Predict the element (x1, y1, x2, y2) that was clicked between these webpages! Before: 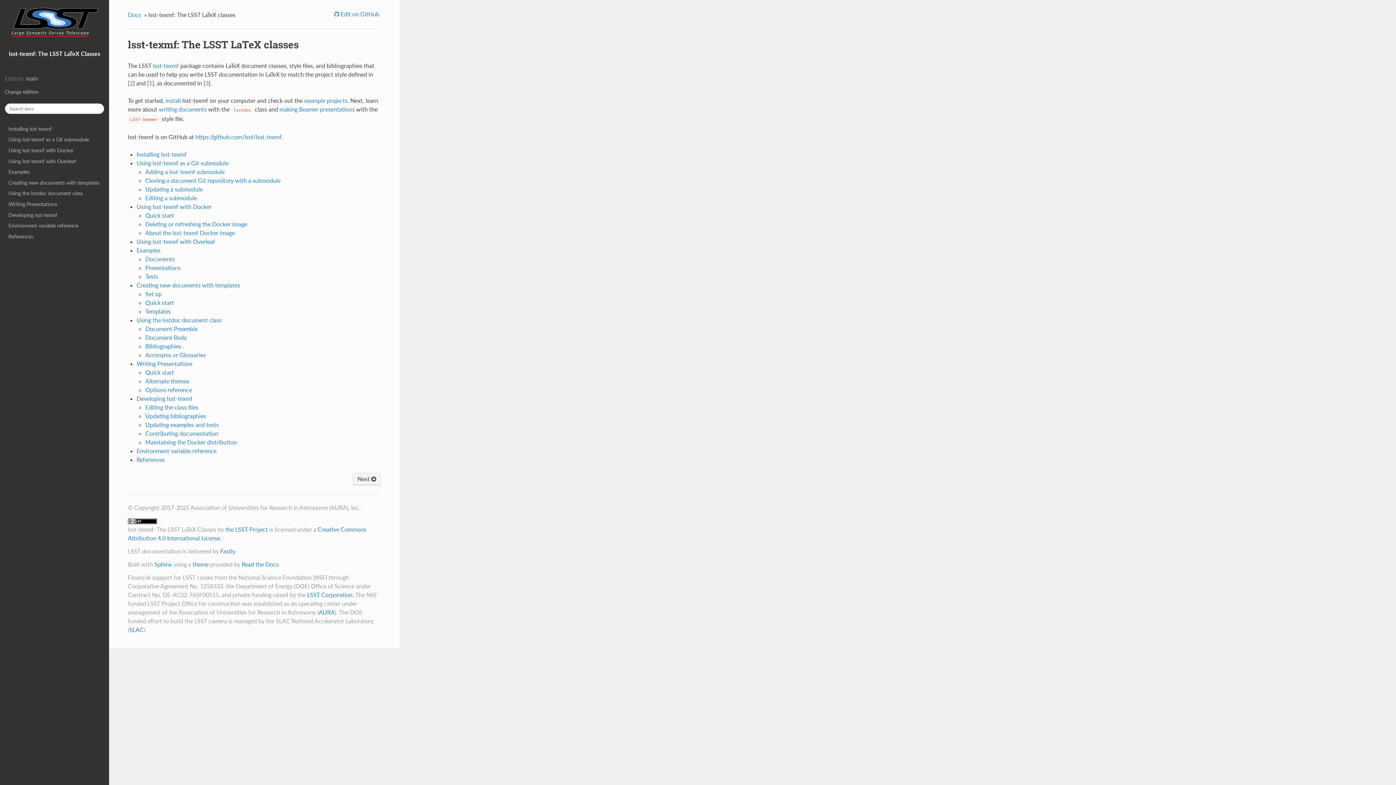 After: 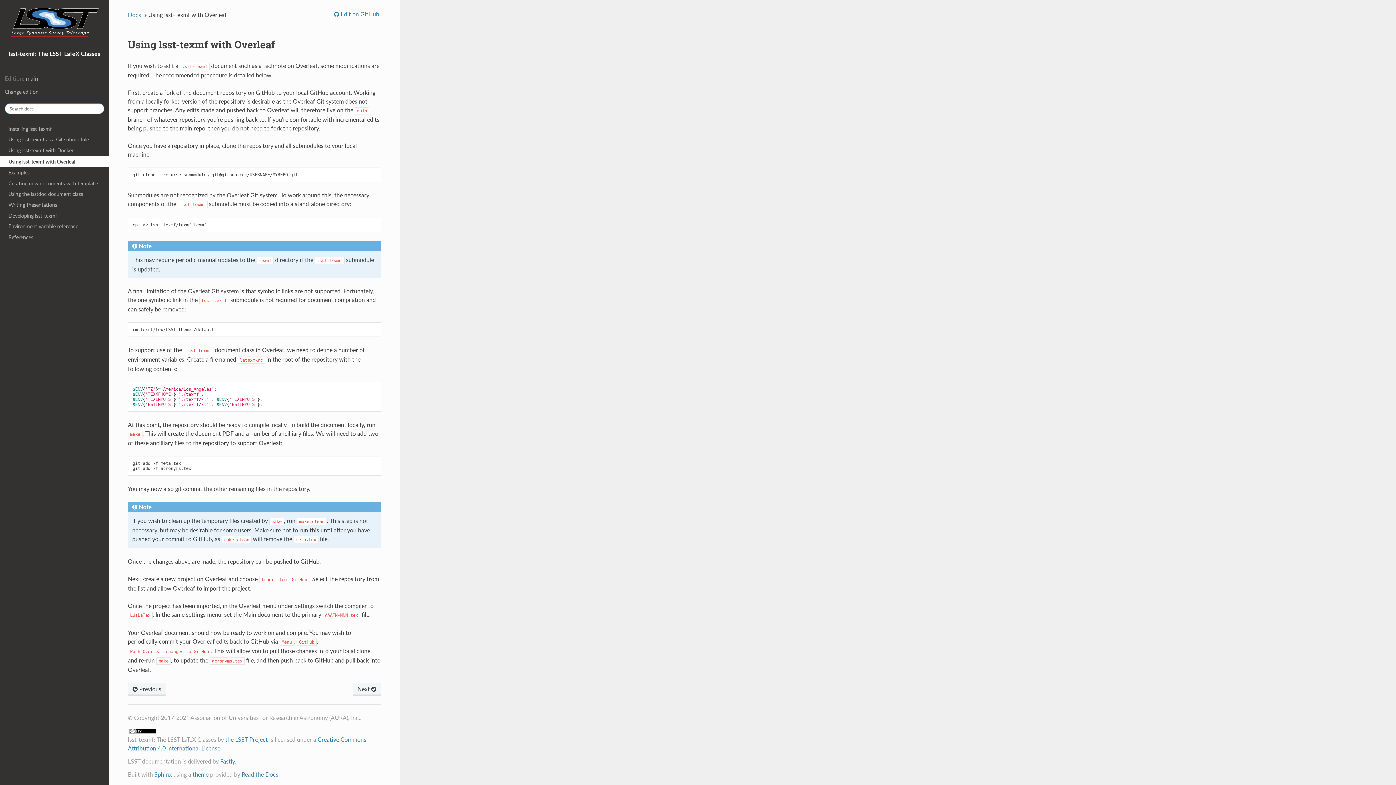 Action: label: Using lsst-texmf with Overleaf bbox: (0, 155, 109, 166)